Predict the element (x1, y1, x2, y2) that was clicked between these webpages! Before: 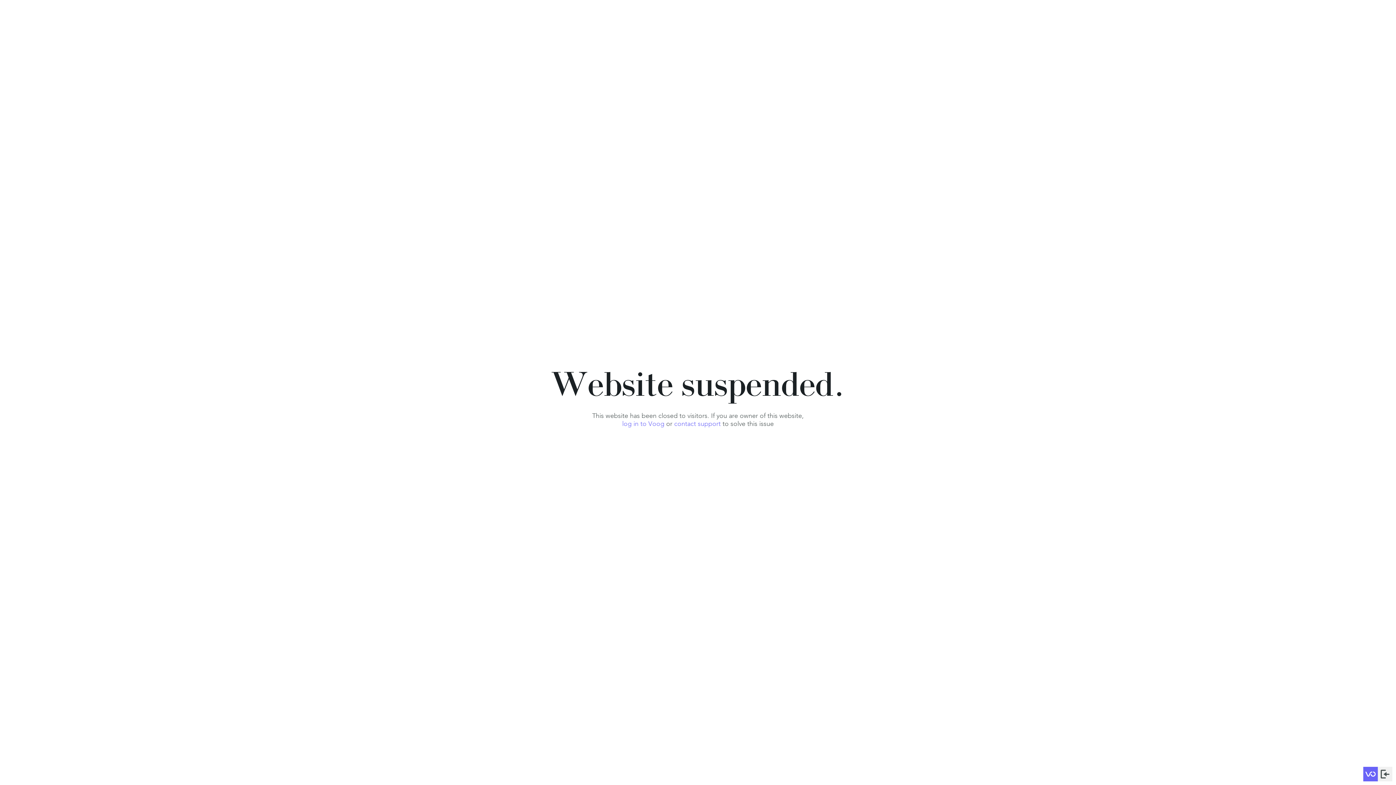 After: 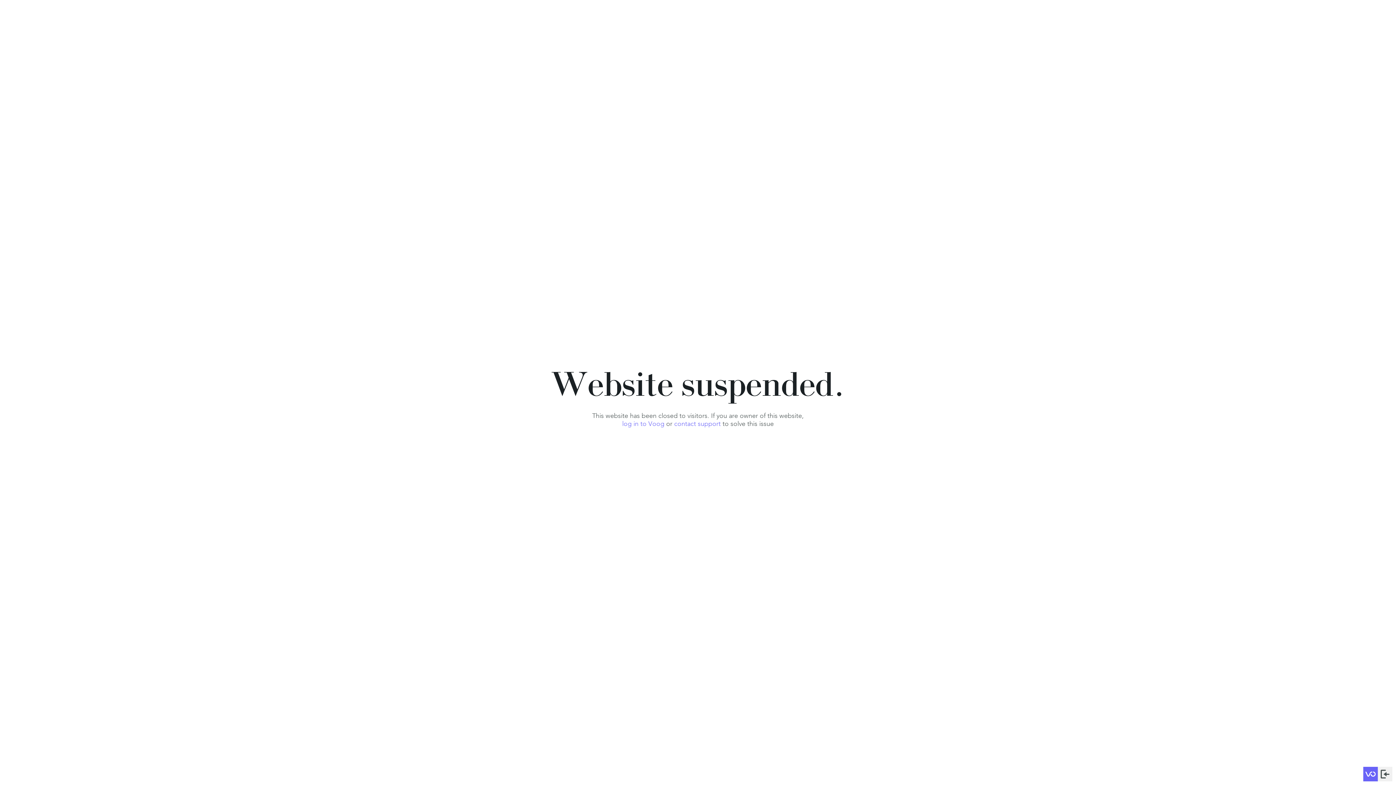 Action: label: contact support bbox: (674, 420, 720, 428)